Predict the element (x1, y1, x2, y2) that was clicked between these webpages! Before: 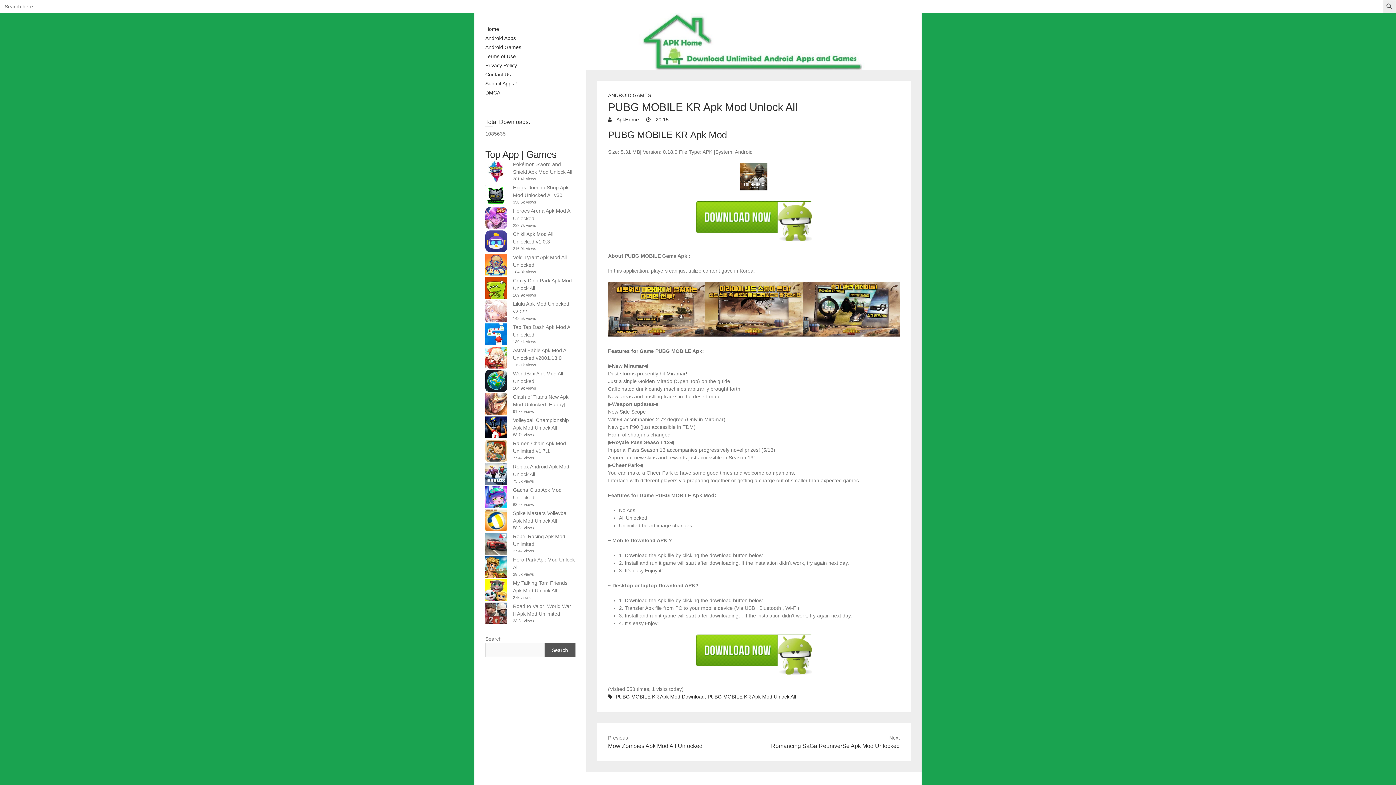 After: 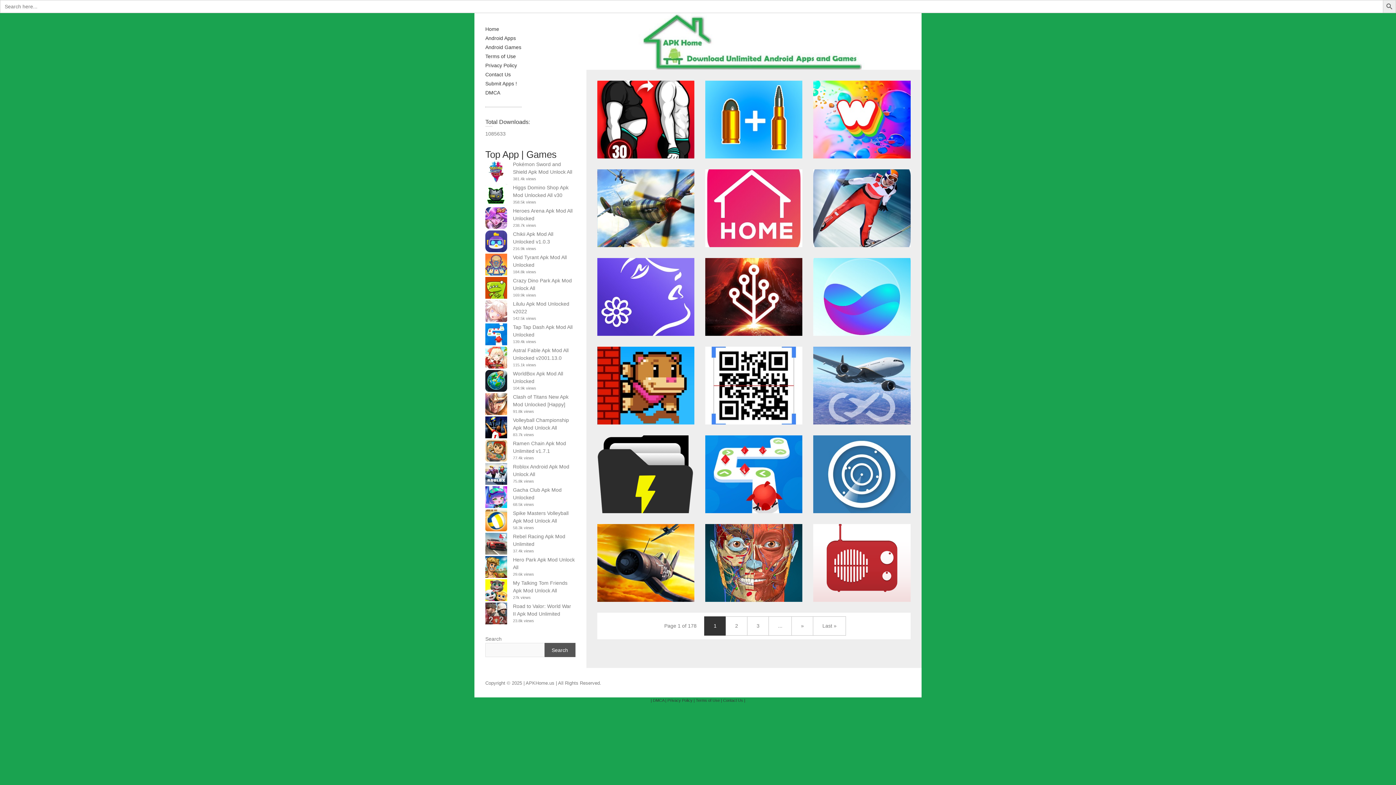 Action: label:  ApkHome bbox: (608, 116, 639, 122)